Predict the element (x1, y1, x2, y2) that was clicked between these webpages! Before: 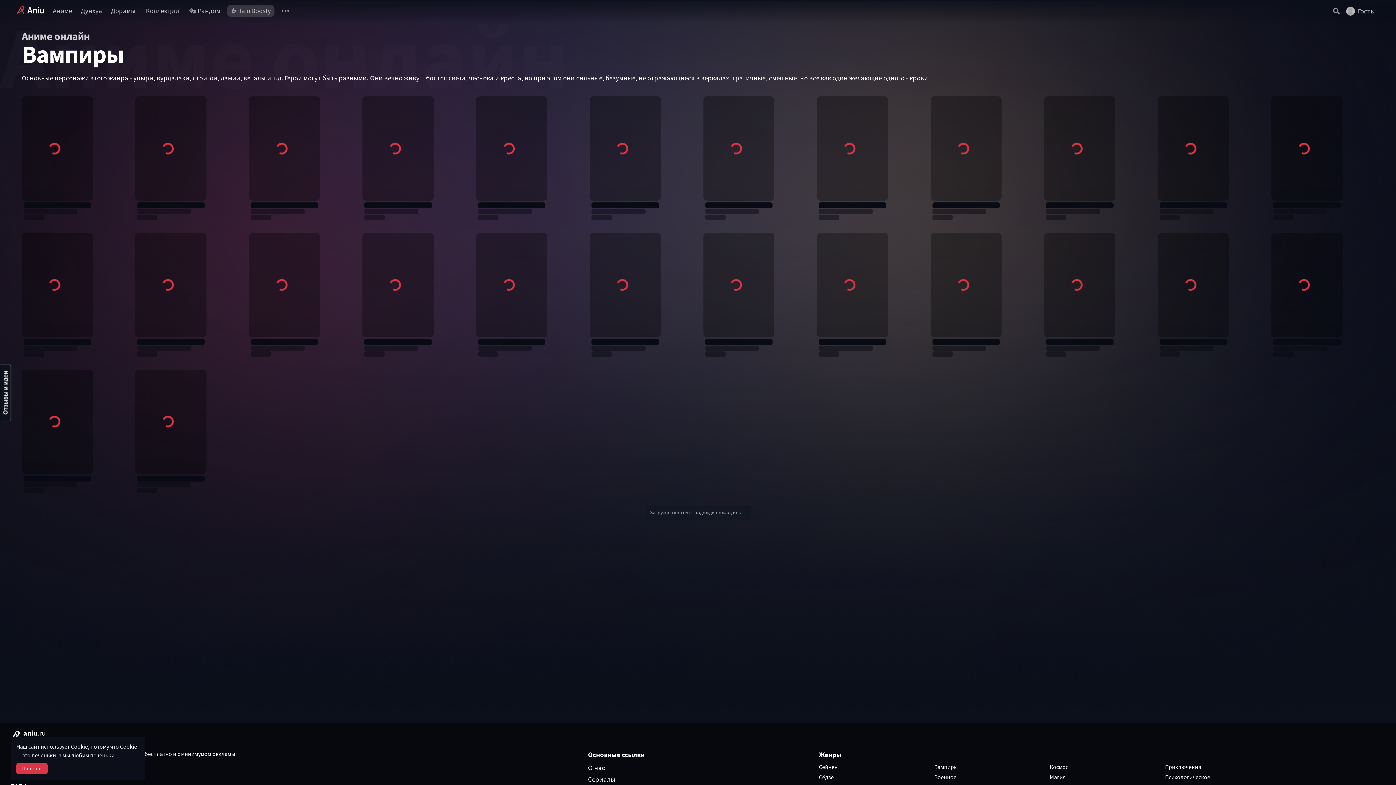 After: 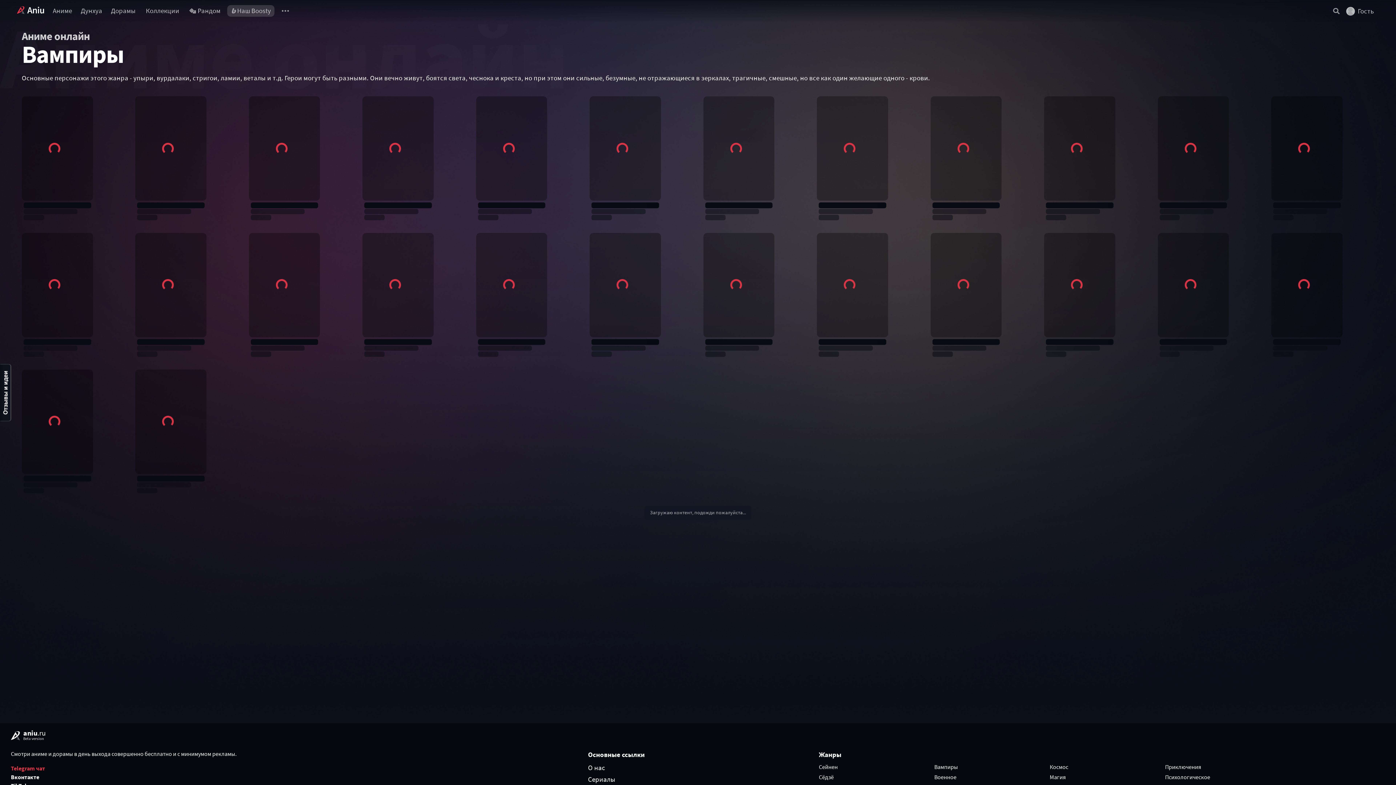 Action: label: Понятно bbox: (16, 763, 47, 774)